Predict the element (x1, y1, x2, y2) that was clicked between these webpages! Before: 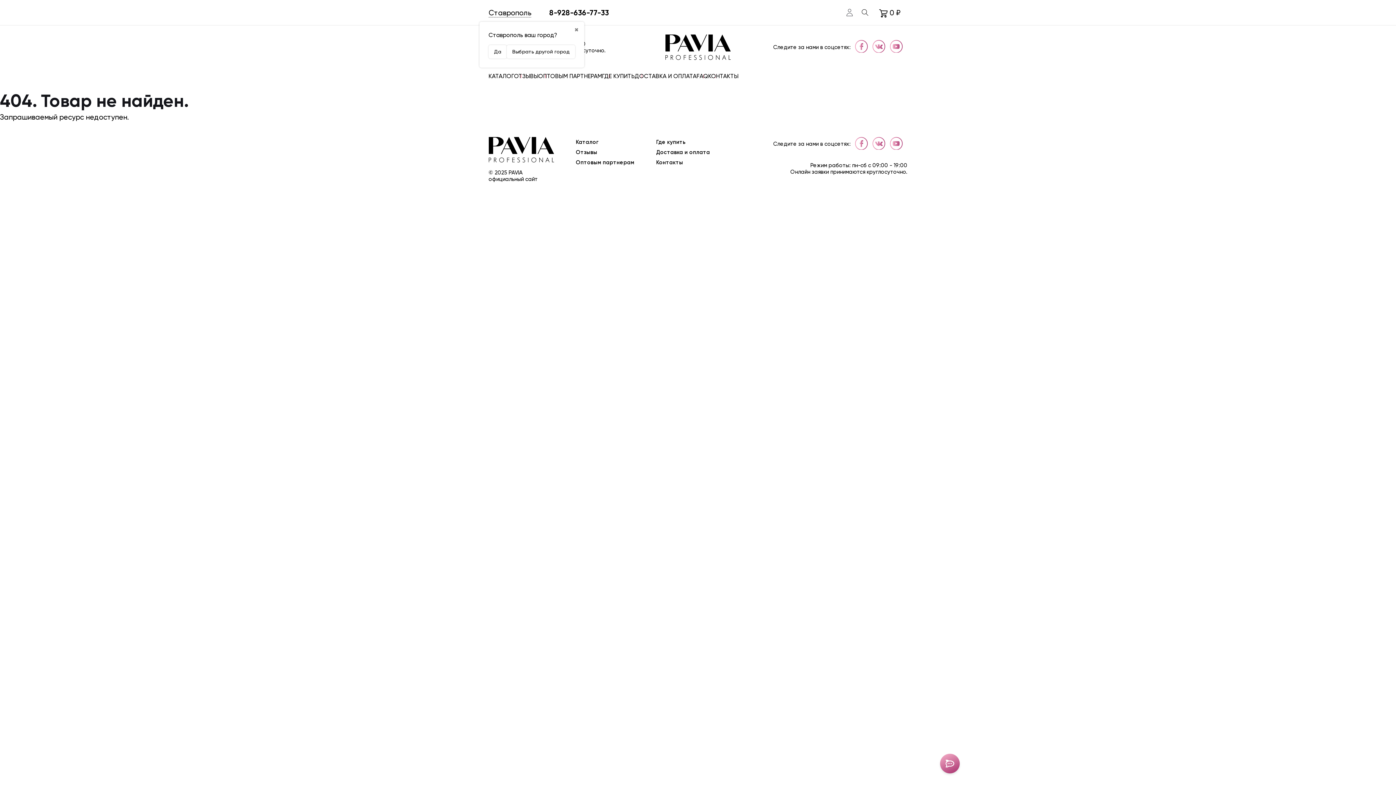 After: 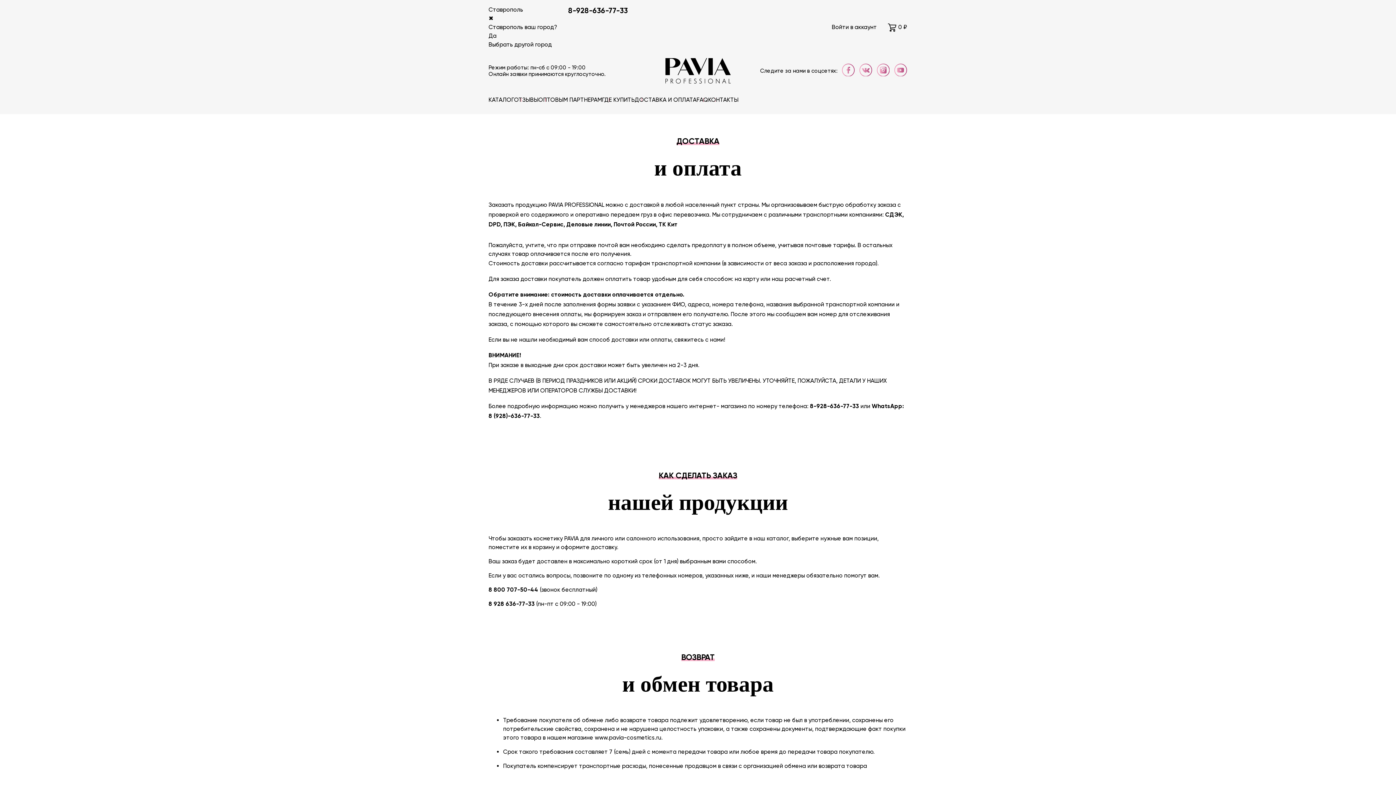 Action: label: ДОСТАВКА И ОПЛАТА bbox: (634, 69, 696, 83)